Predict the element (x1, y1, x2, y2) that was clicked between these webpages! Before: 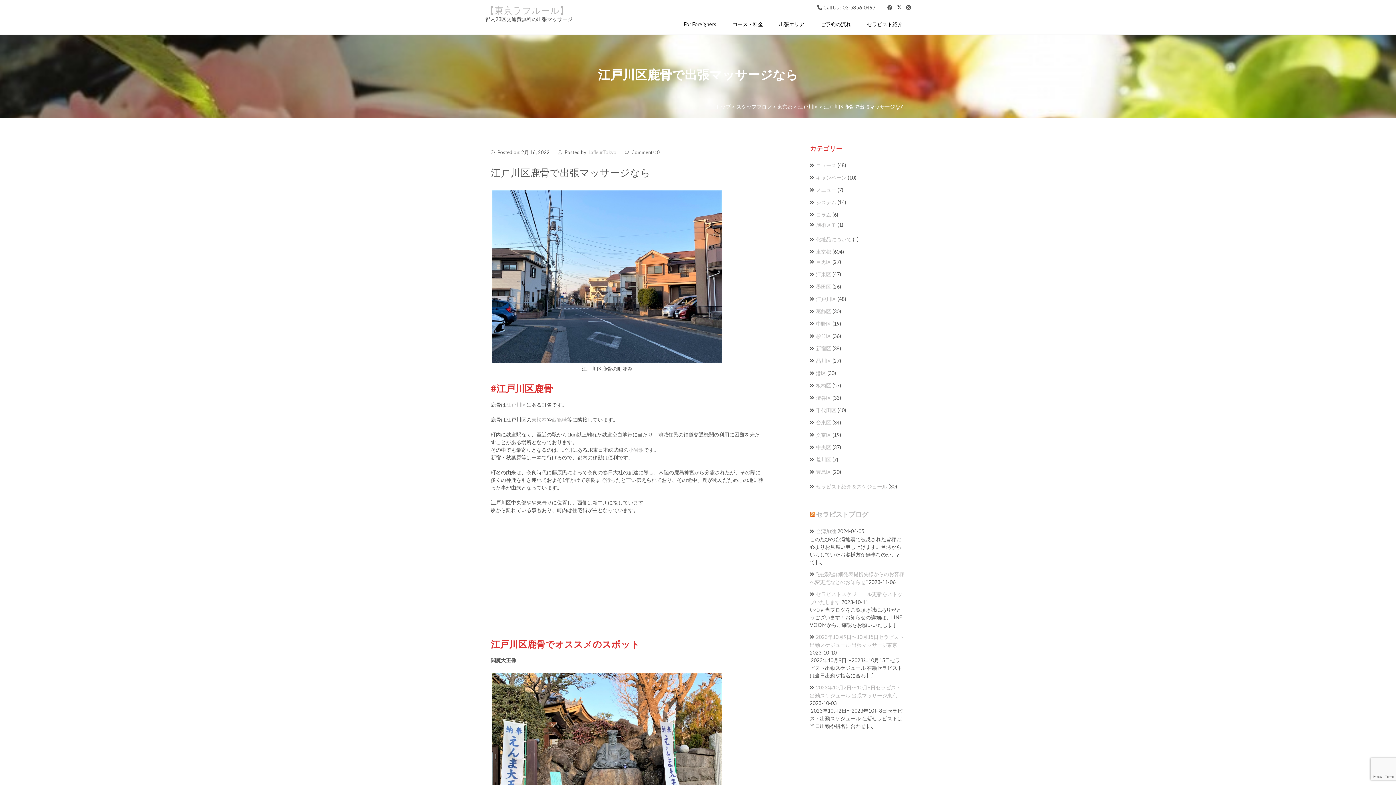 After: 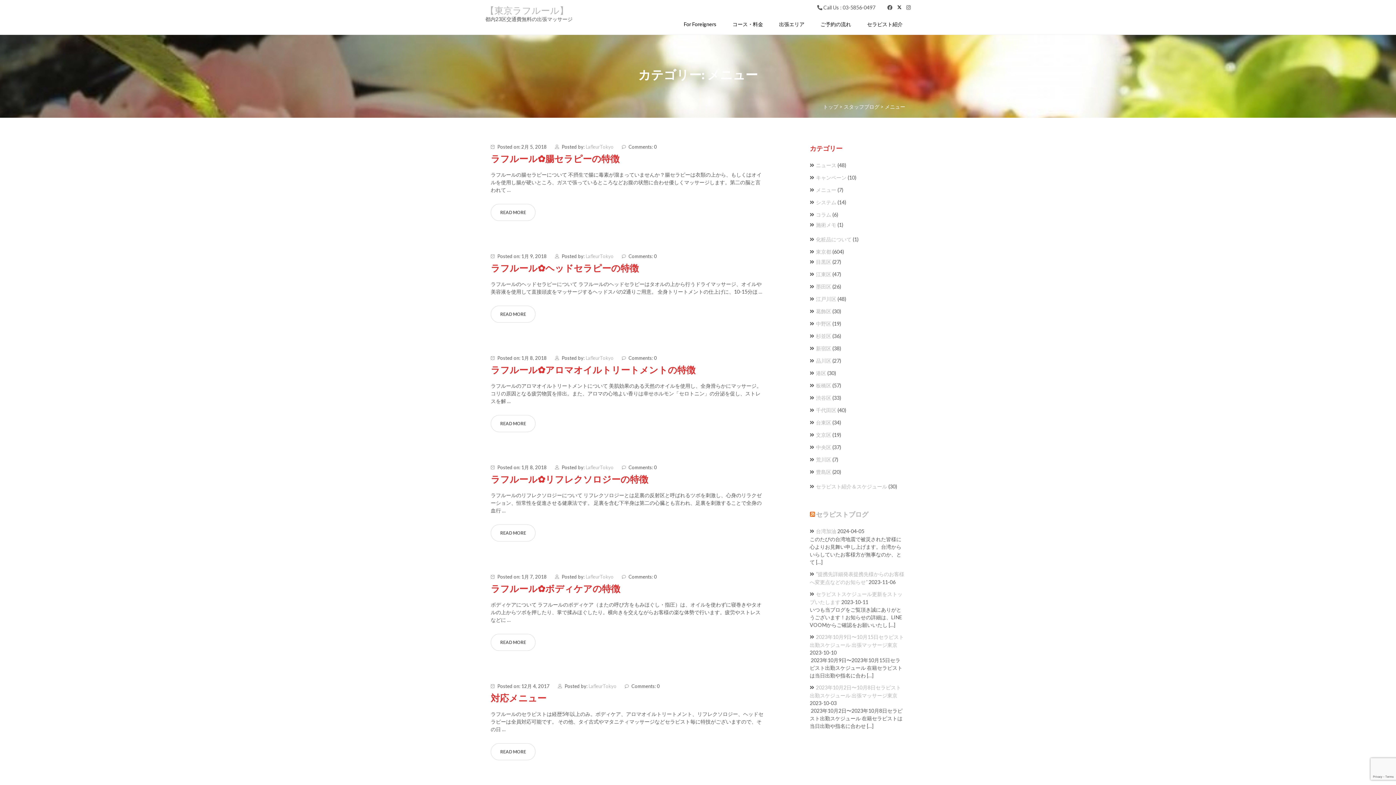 Action: label: メニュー bbox: (816, 186, 836, 193)